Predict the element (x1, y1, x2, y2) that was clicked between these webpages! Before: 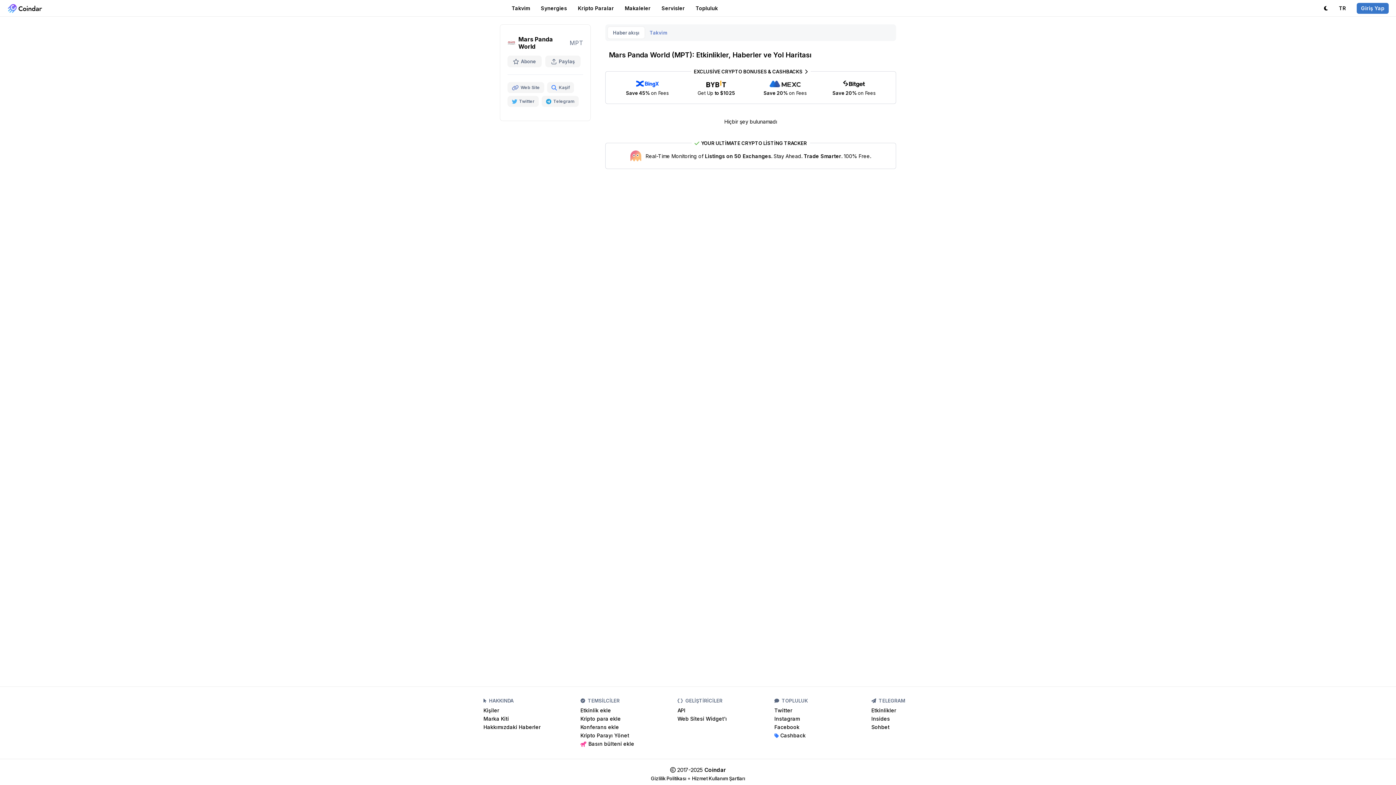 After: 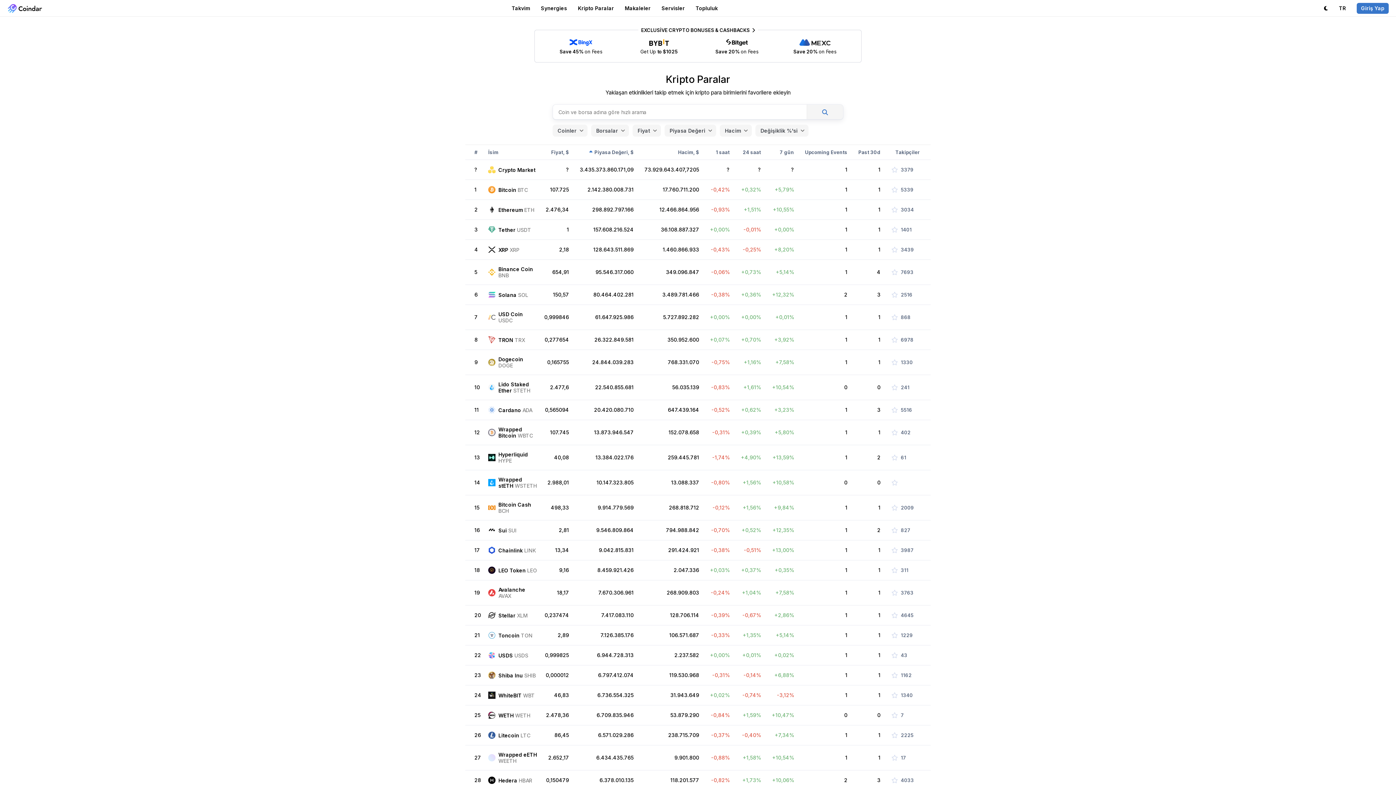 Action: bbox: (578, 0, 614, 16) label: Kripto Paralar